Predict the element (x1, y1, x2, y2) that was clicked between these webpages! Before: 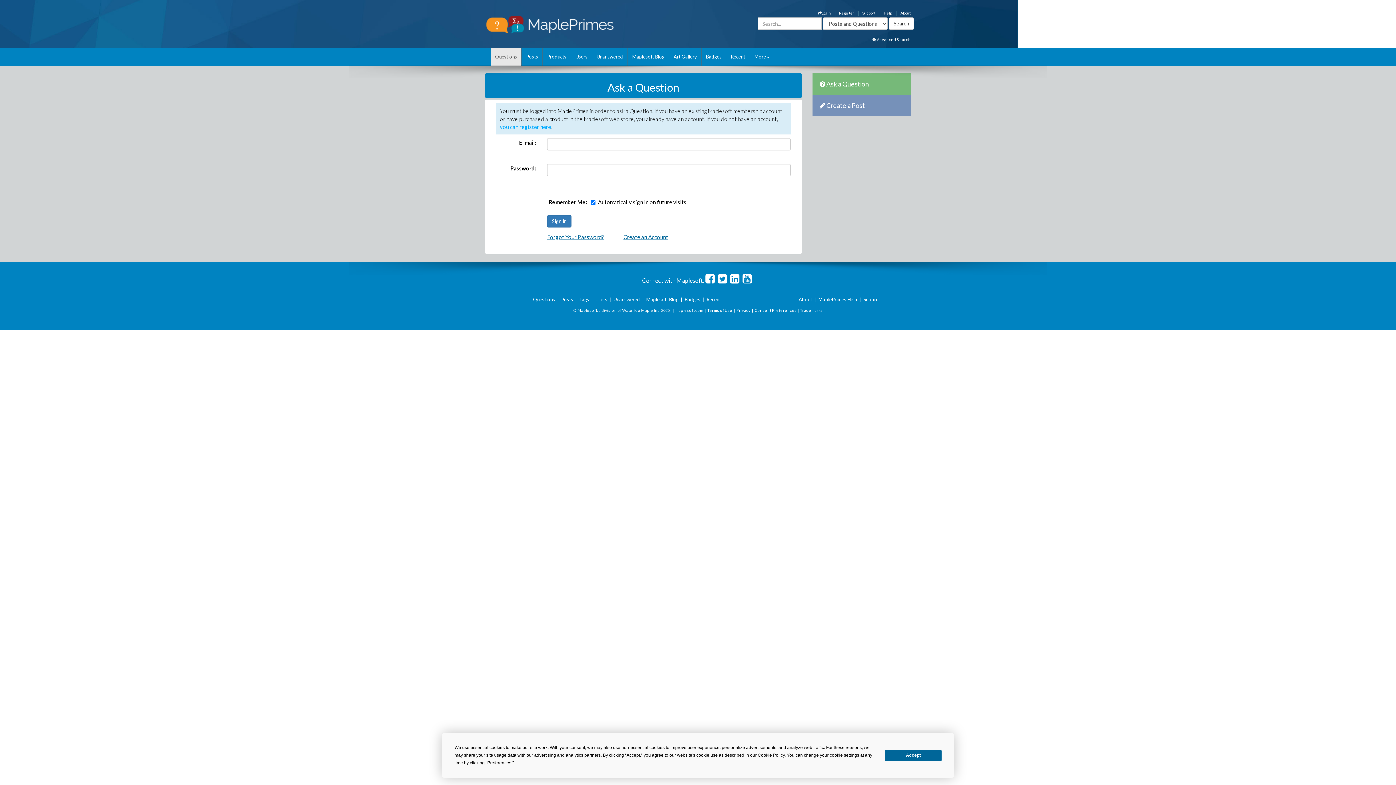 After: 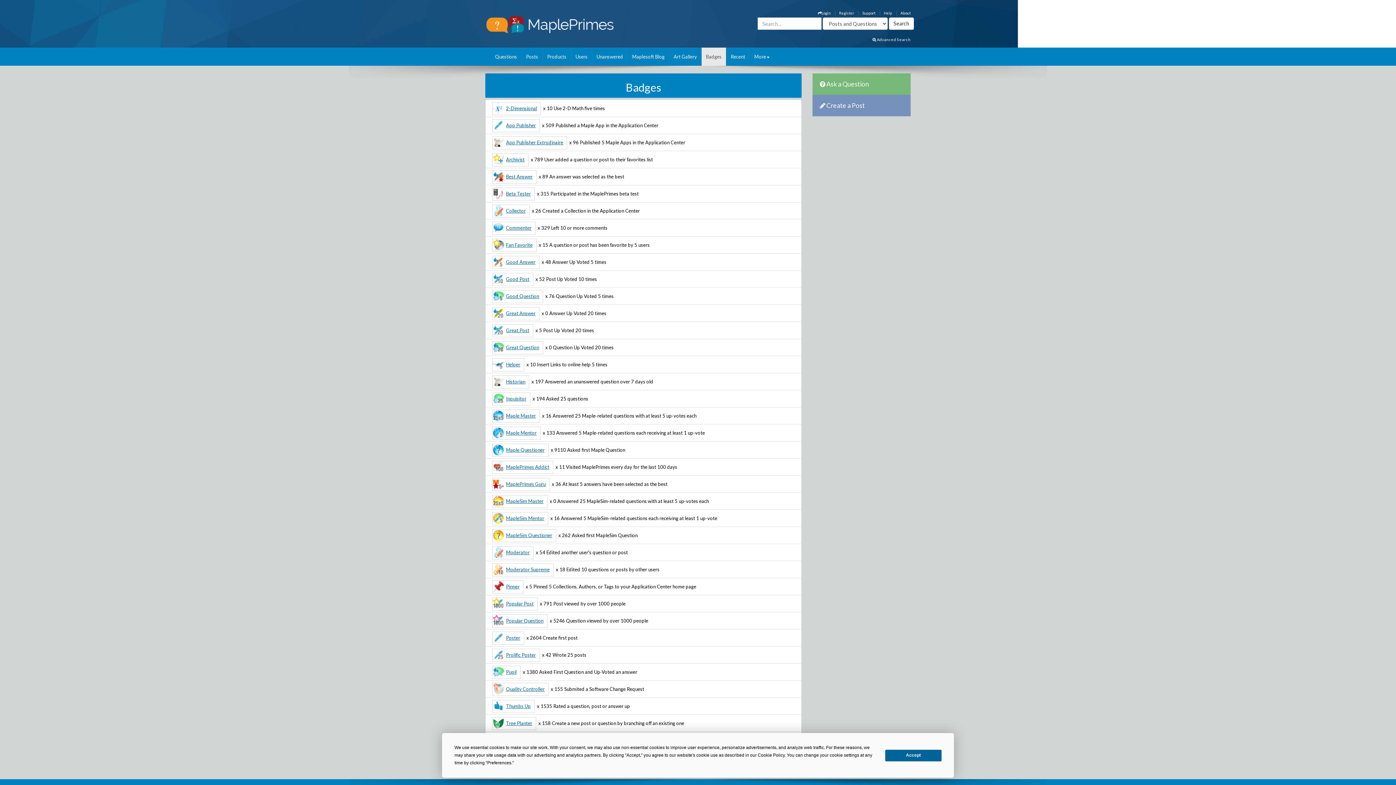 Action: label: Badges bbox: (684, 296, 700, 302)